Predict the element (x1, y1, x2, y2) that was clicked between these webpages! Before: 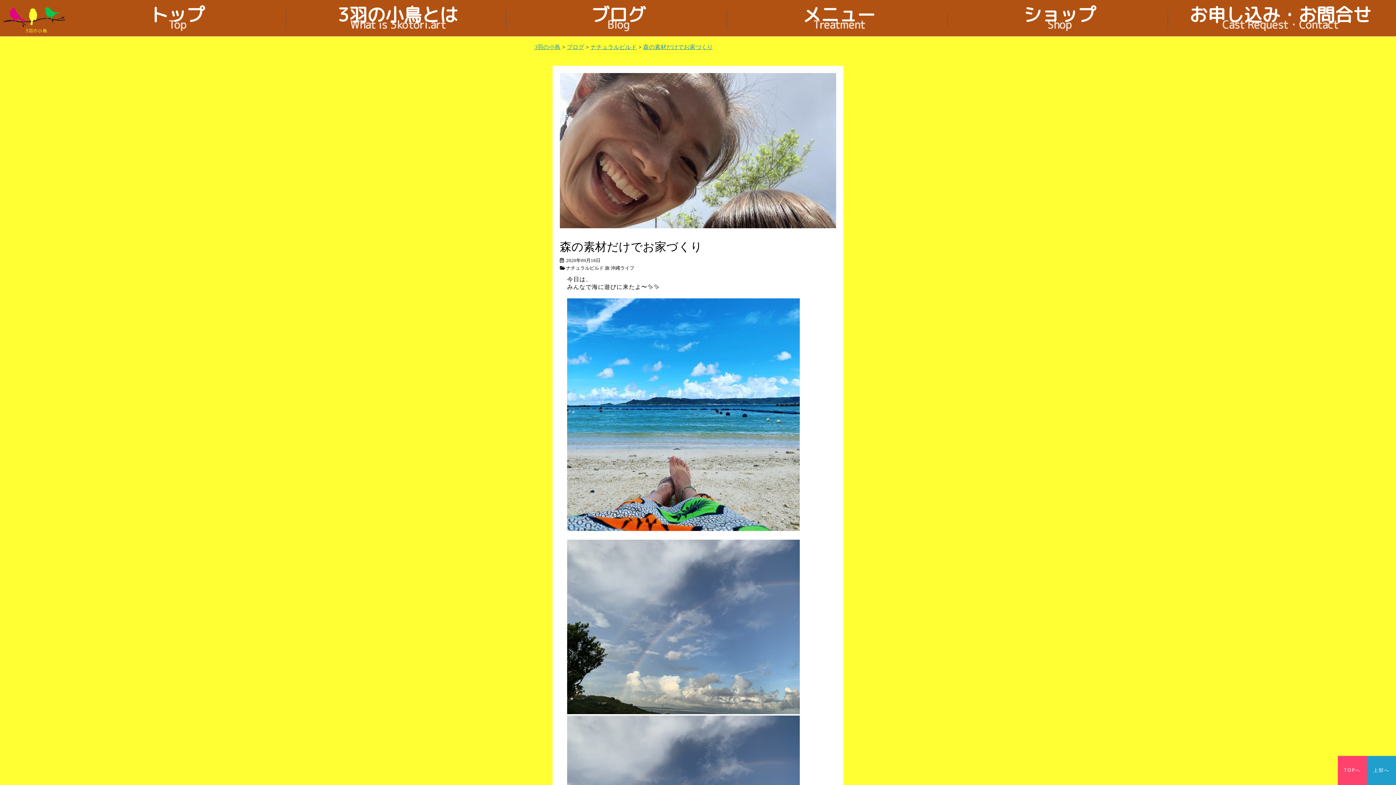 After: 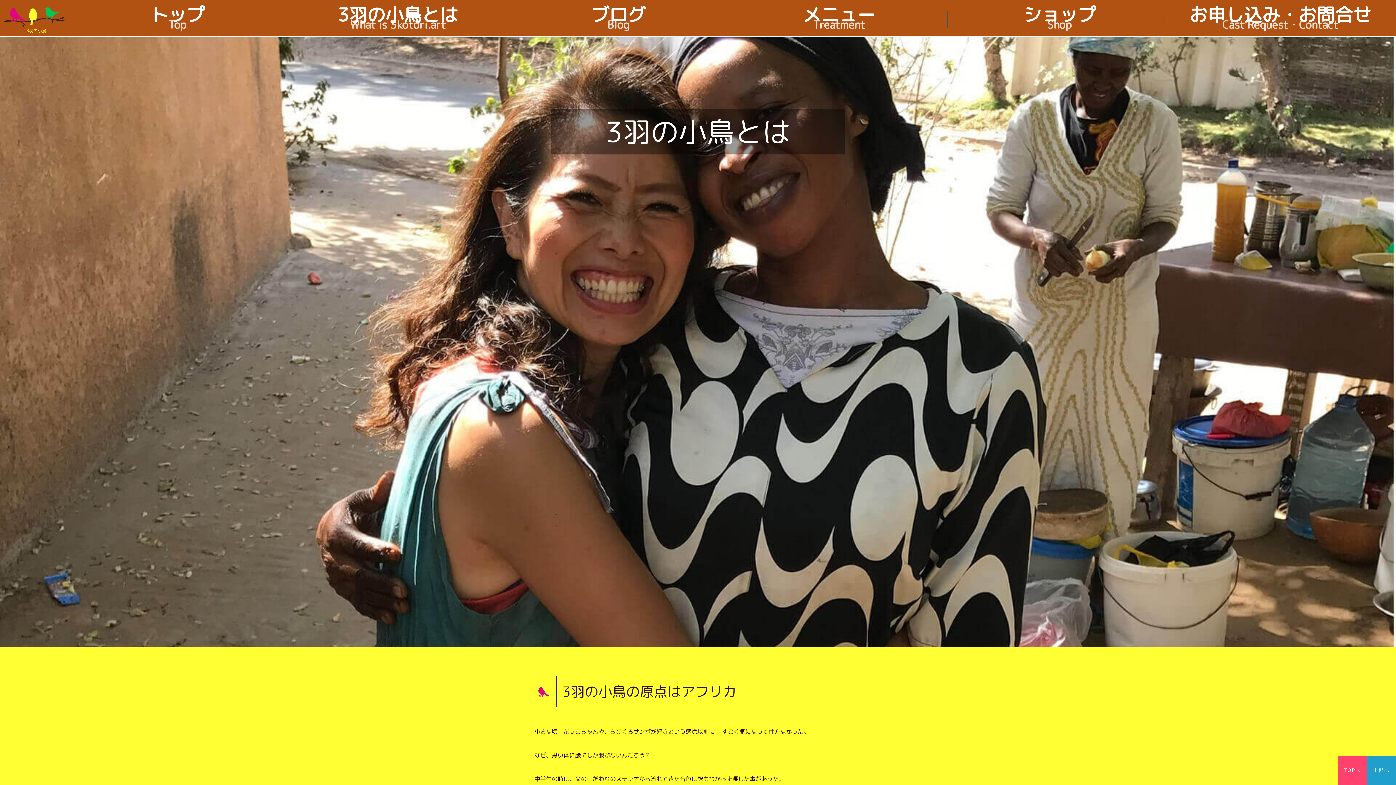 Action: label: 3羽の小鳥とは
What is 3kotori.art bbox: (289, 10, 506, 28)